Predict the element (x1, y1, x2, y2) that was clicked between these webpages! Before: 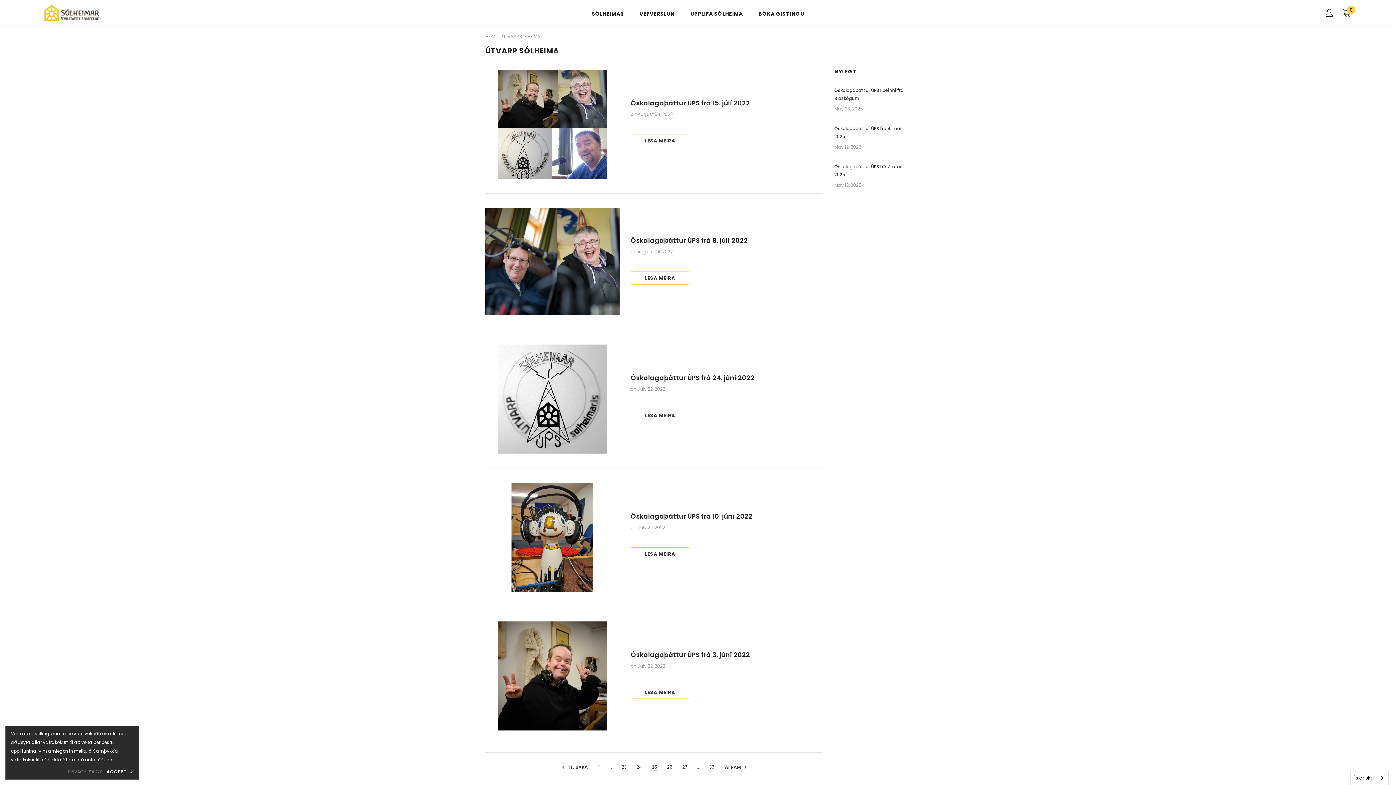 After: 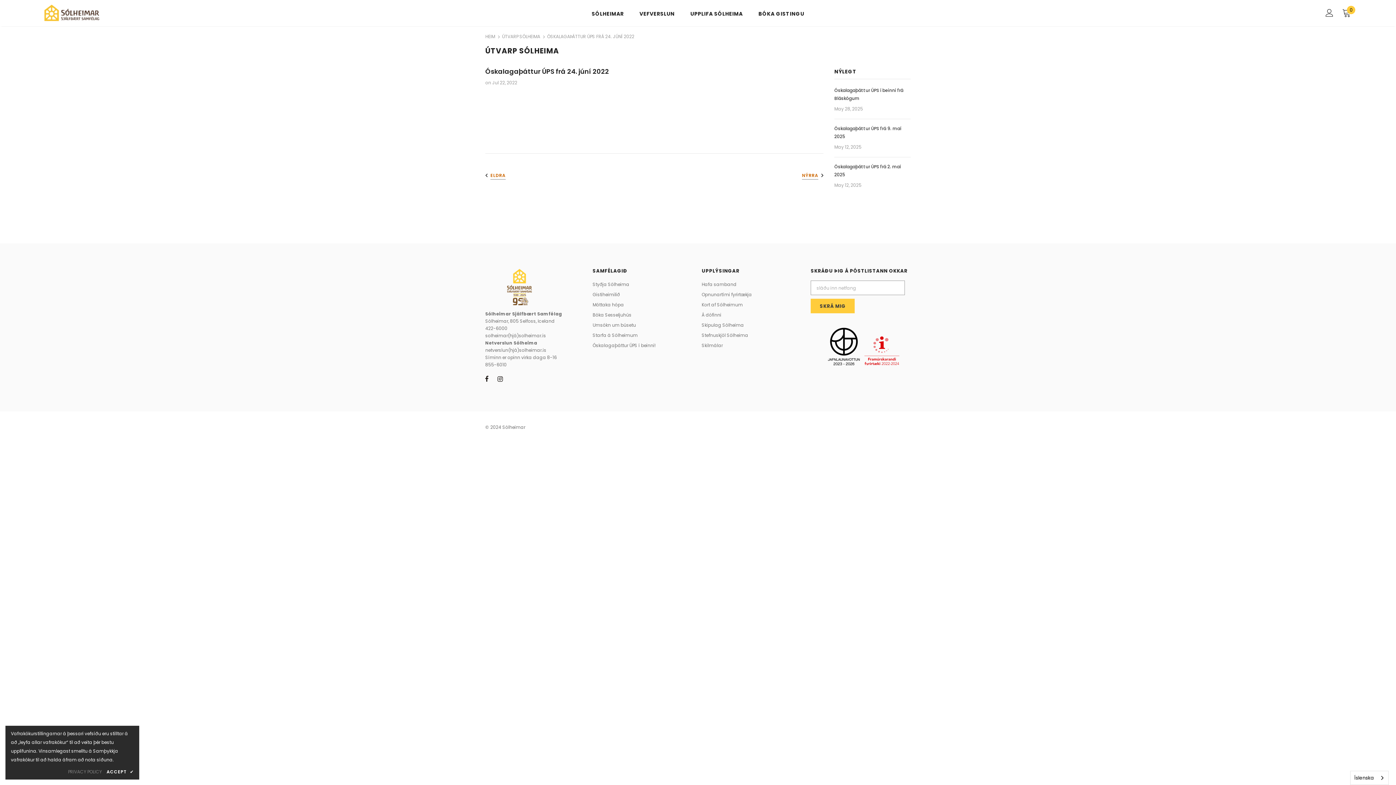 Action: label: Óskalagaþáttur ÚPS frá 24. júní 2022 bbox: (630, 373, 754, 382)